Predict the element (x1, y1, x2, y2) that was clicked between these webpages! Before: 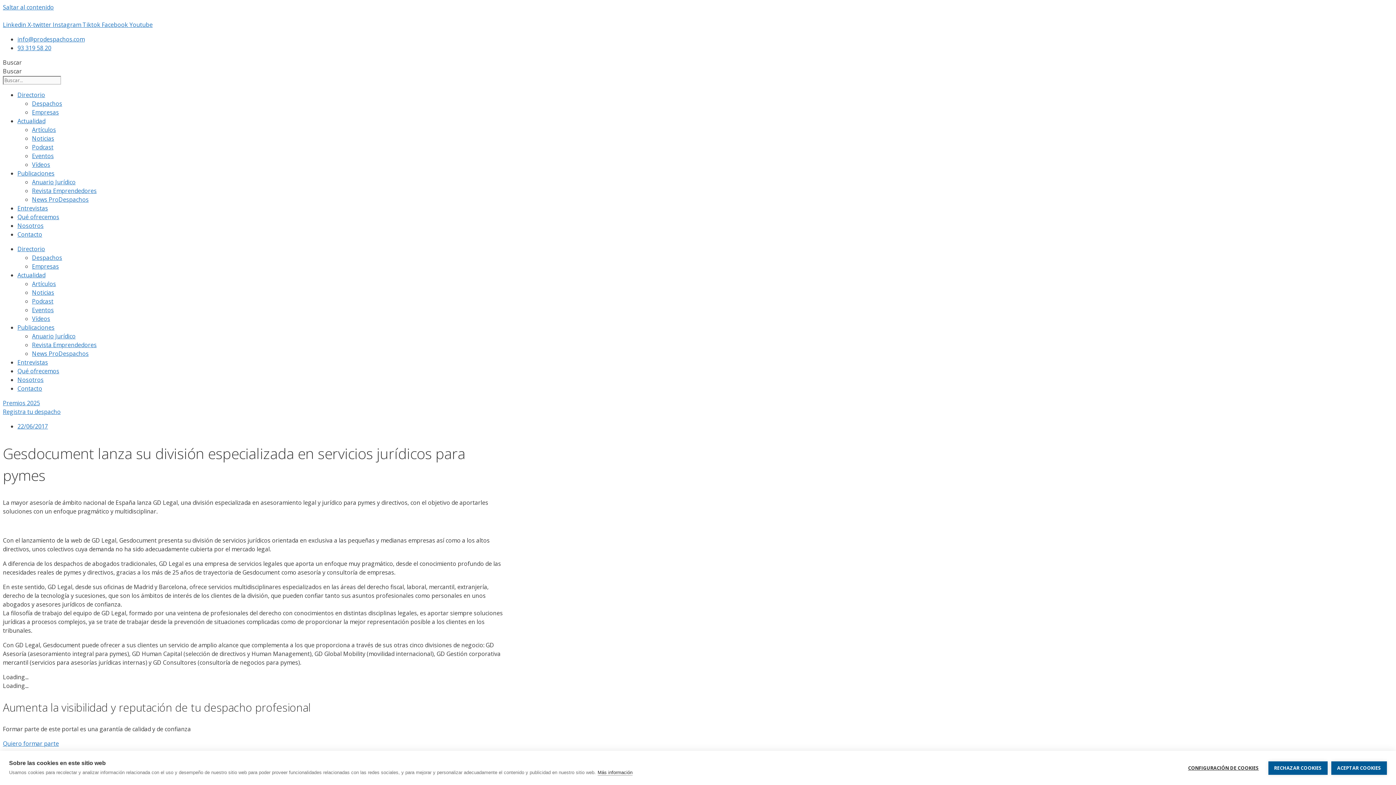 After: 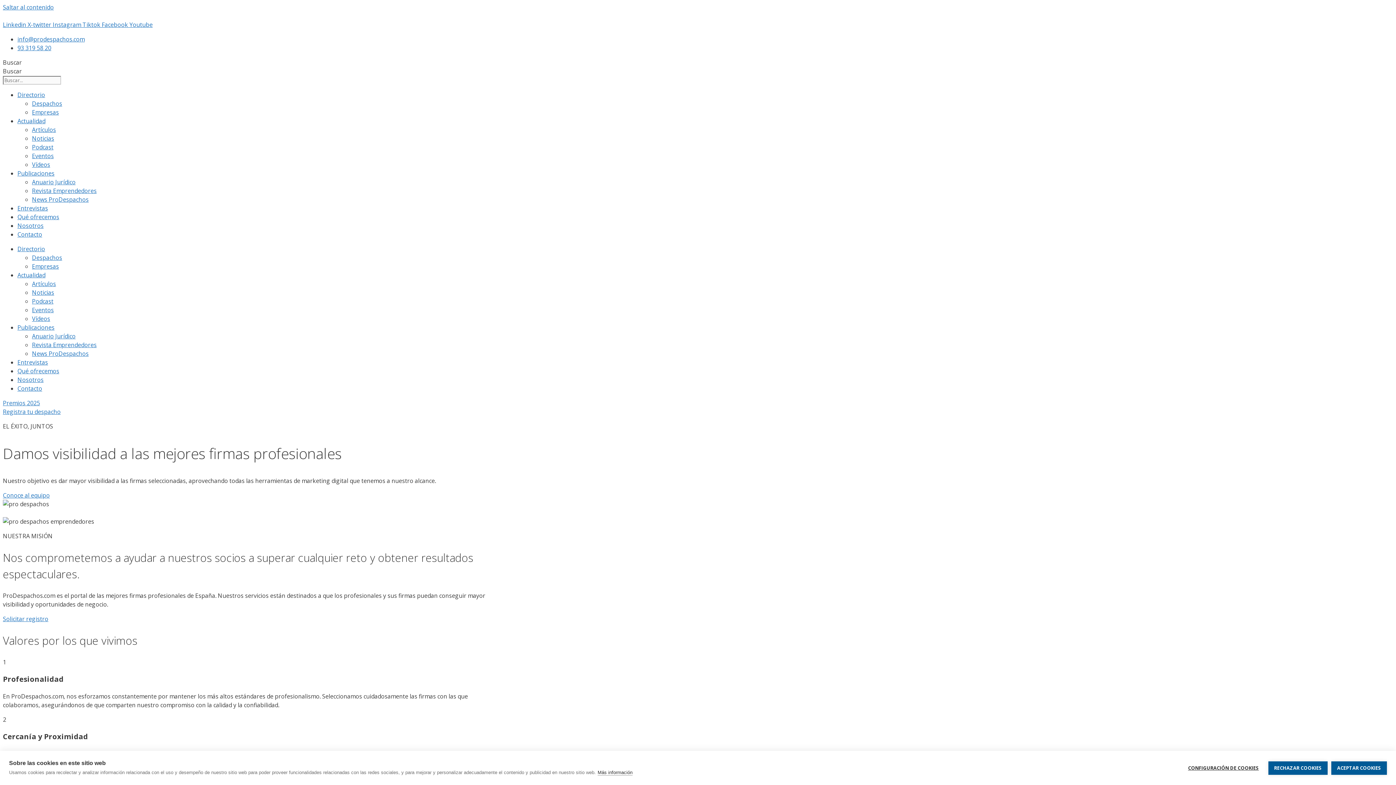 Action: label: Nosotros bbox: (17, 376, 43, 384)